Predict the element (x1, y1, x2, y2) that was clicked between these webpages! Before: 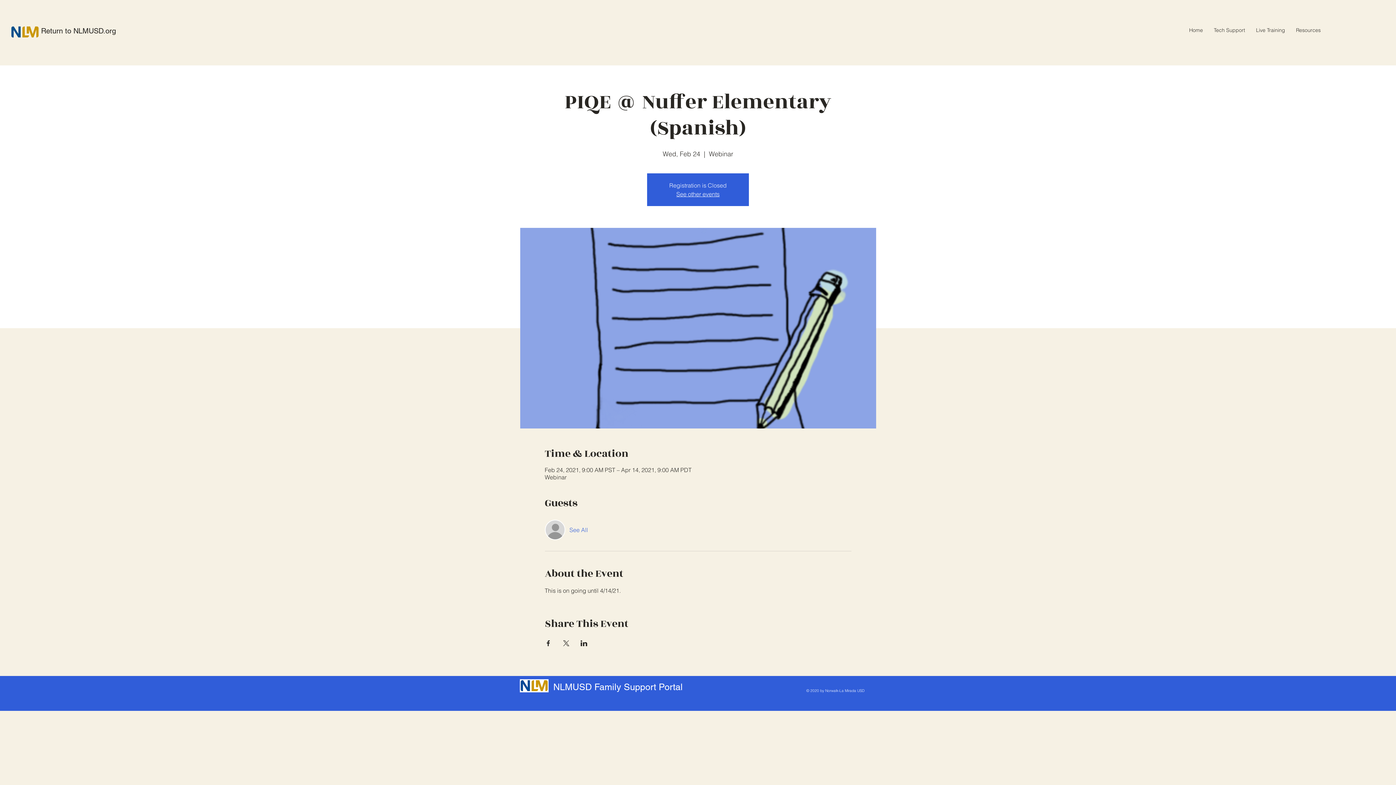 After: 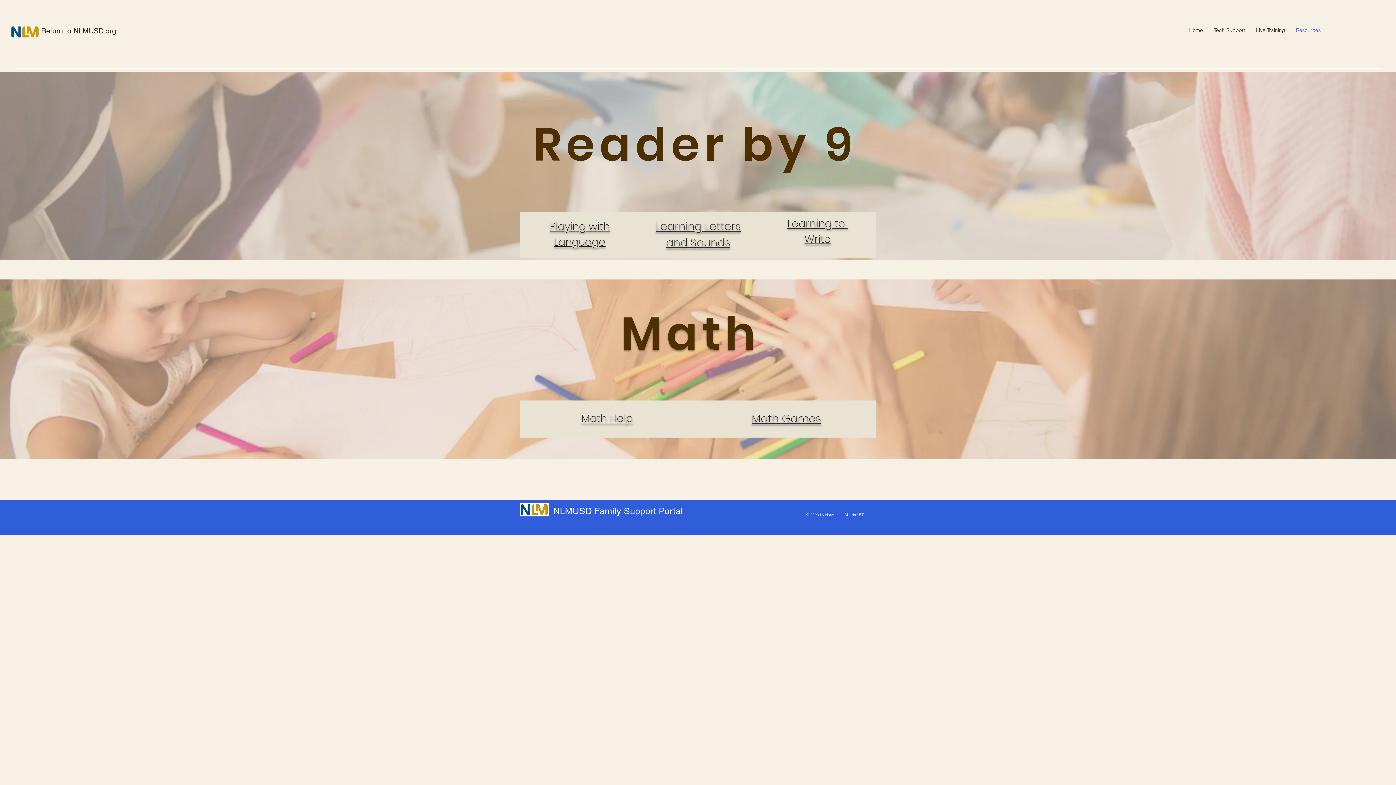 Action: bbox: (1290, 21, 1326, 39) label: Resources